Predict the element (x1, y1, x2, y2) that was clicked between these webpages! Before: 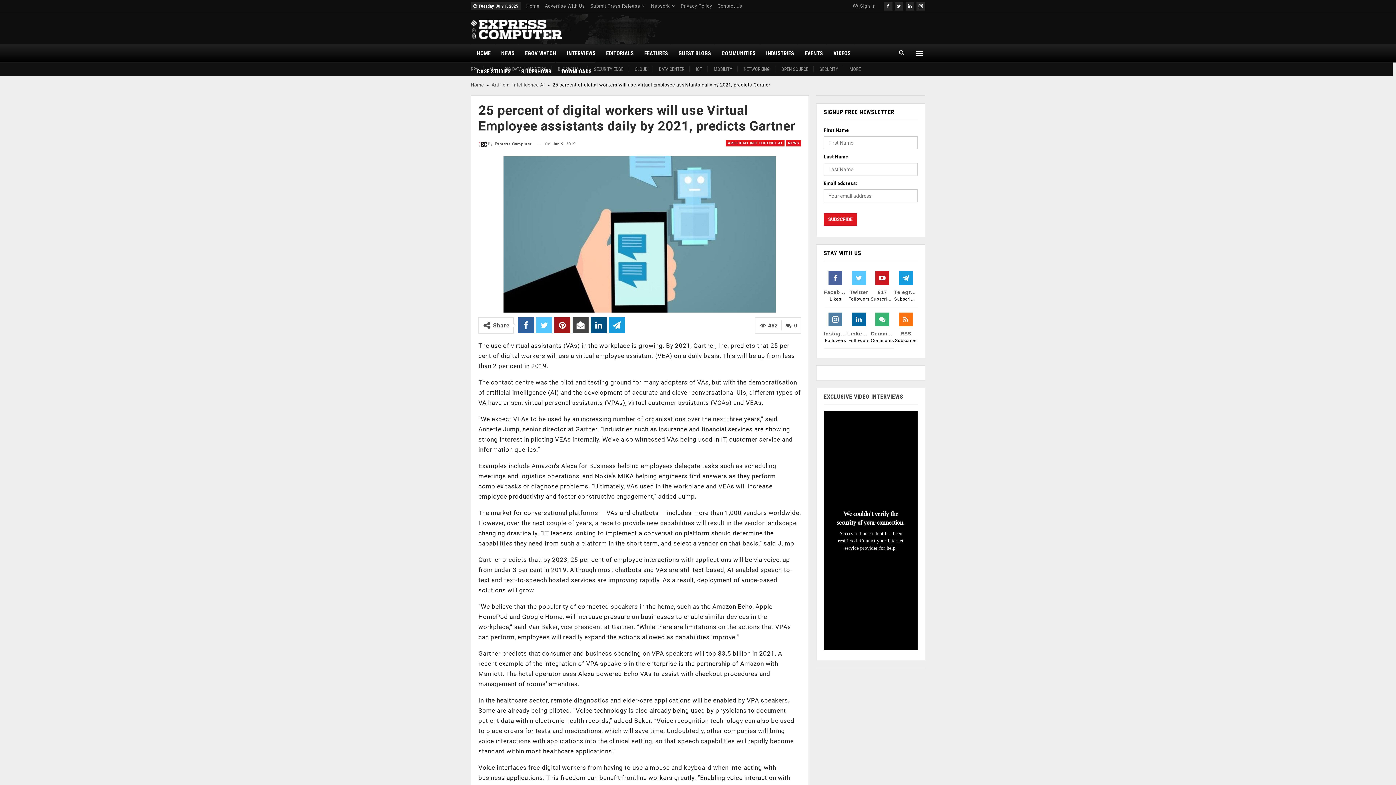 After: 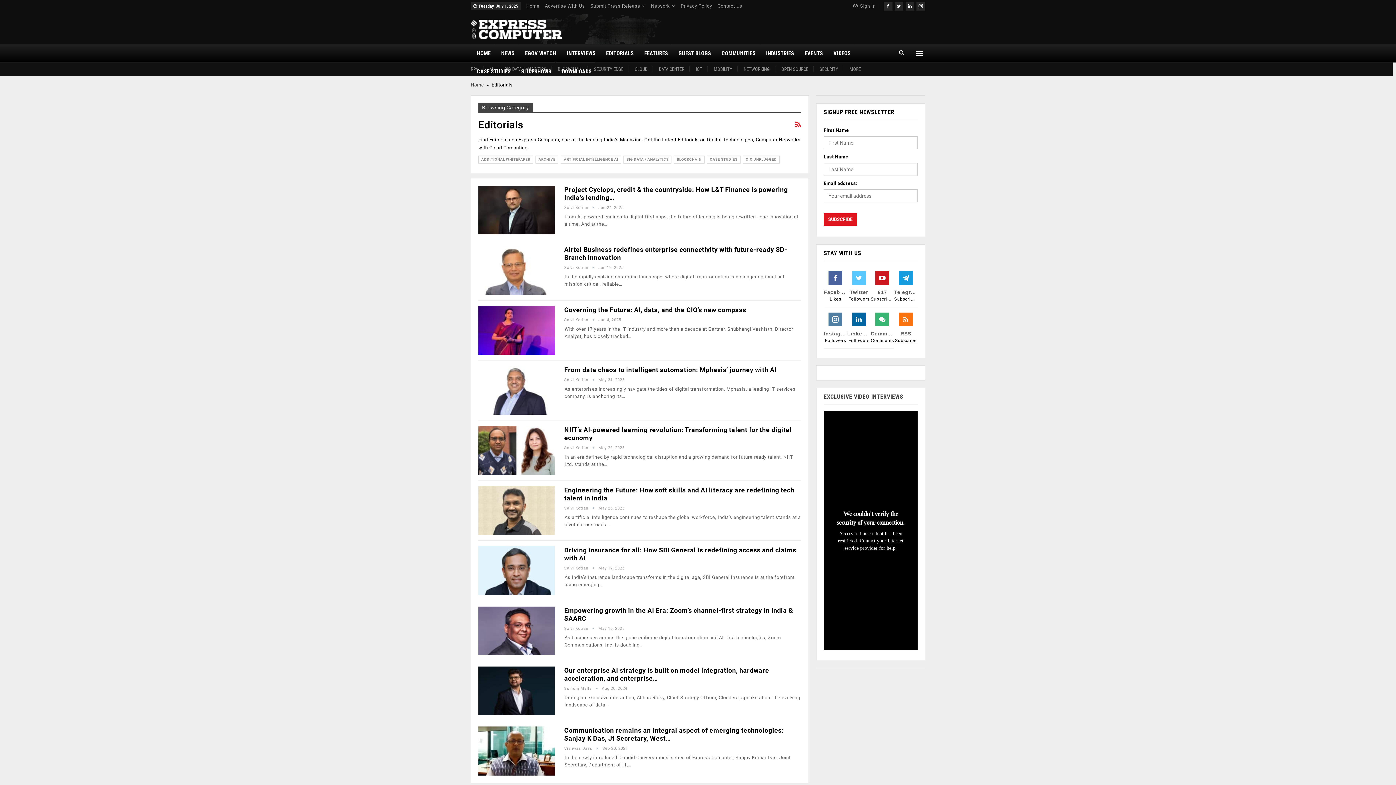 Action: label: EDITORIALS bbox: (600, 44, 637, 62)